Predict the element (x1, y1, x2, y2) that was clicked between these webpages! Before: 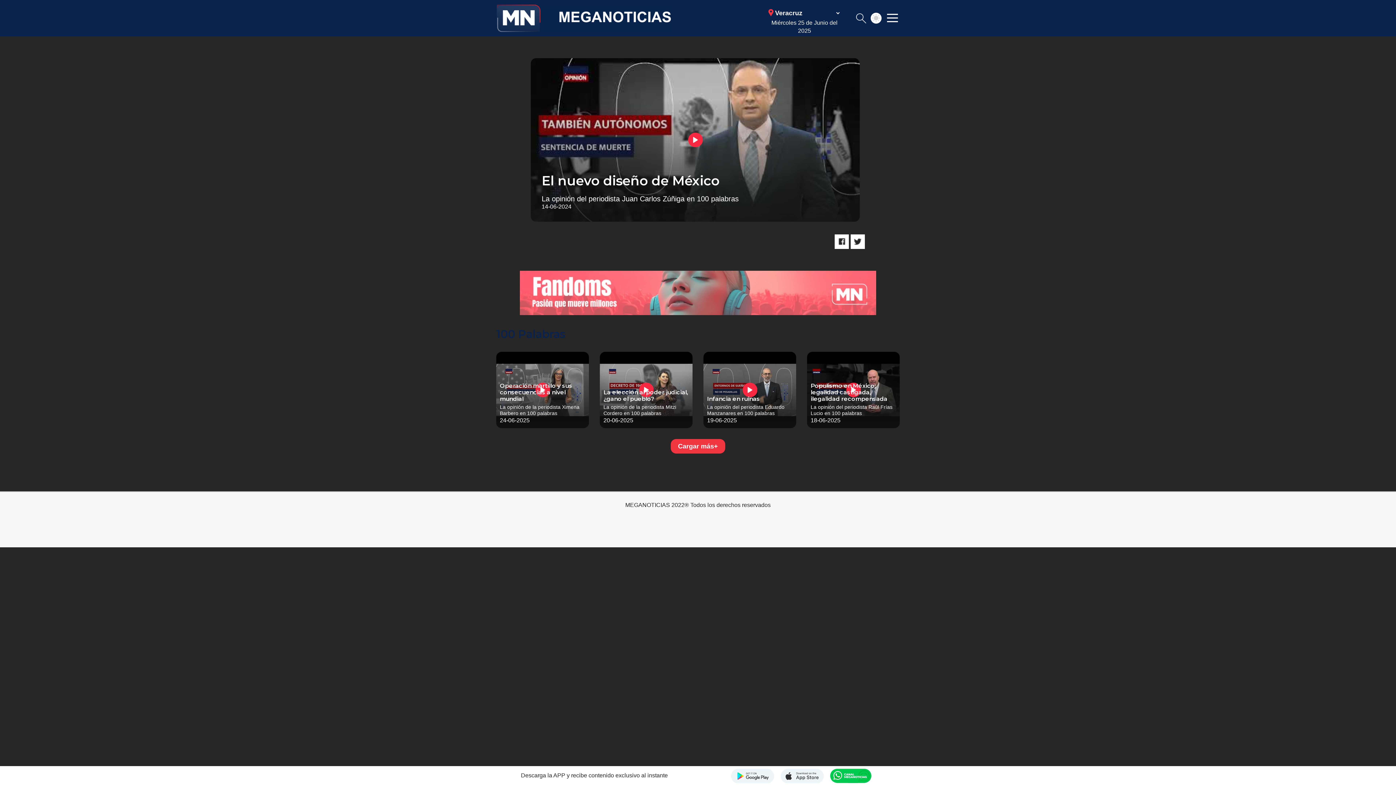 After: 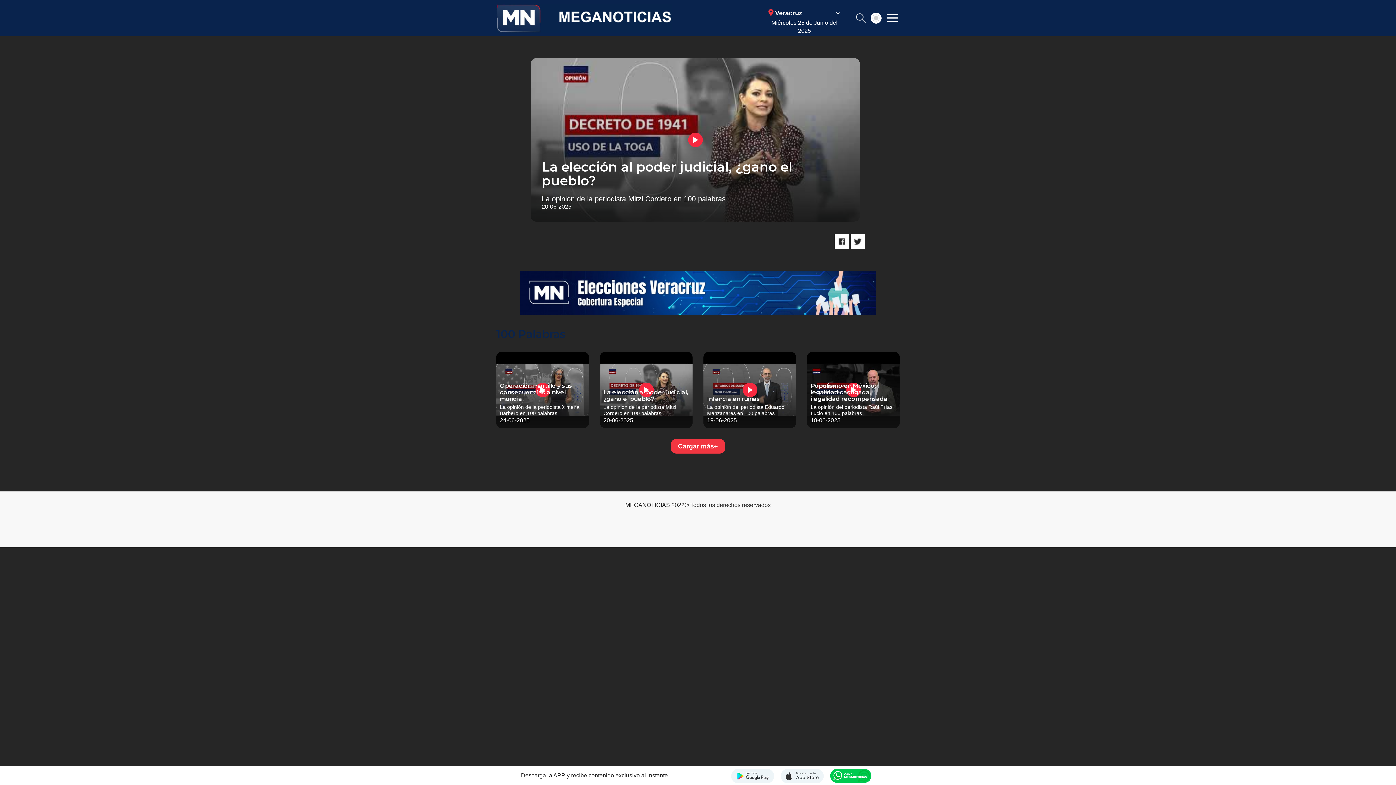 Action: bbox: (600, 385, 692, 428) label: La elección al poder judicial, ¿gano el pueblo?

La opinión de la periodista Mitzi Cordero en 100 palabras

20-06-2025